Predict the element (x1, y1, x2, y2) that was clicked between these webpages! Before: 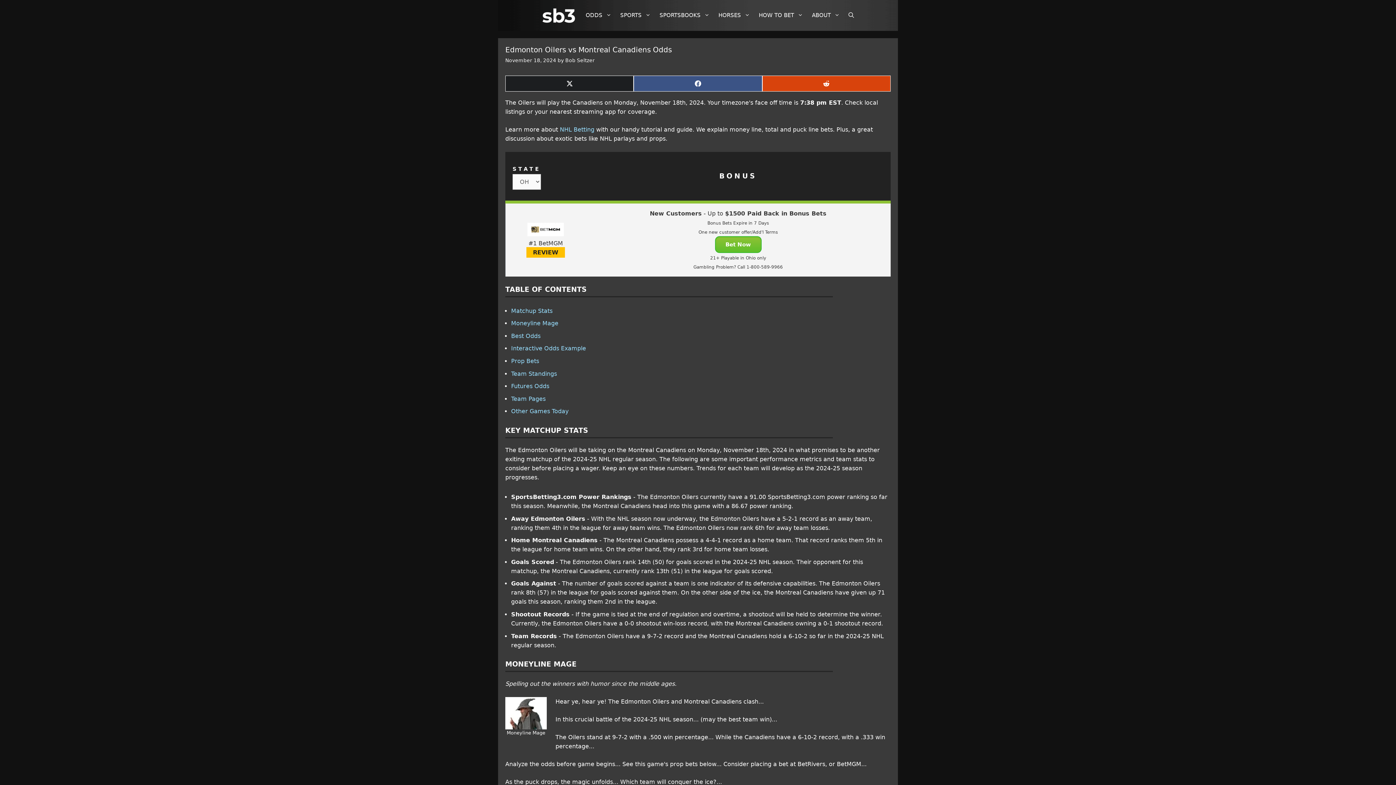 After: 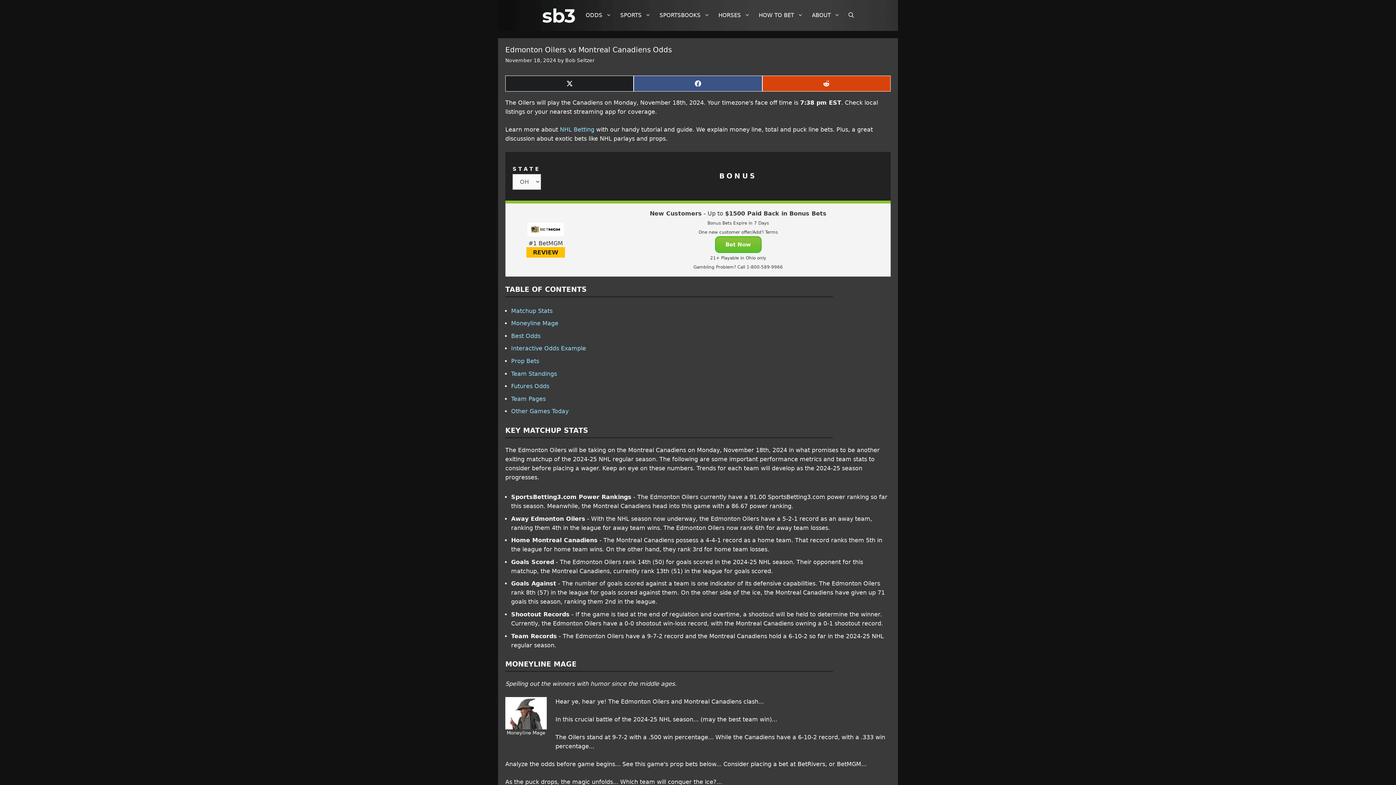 Action: bbox: (511, 222, 580, 238)